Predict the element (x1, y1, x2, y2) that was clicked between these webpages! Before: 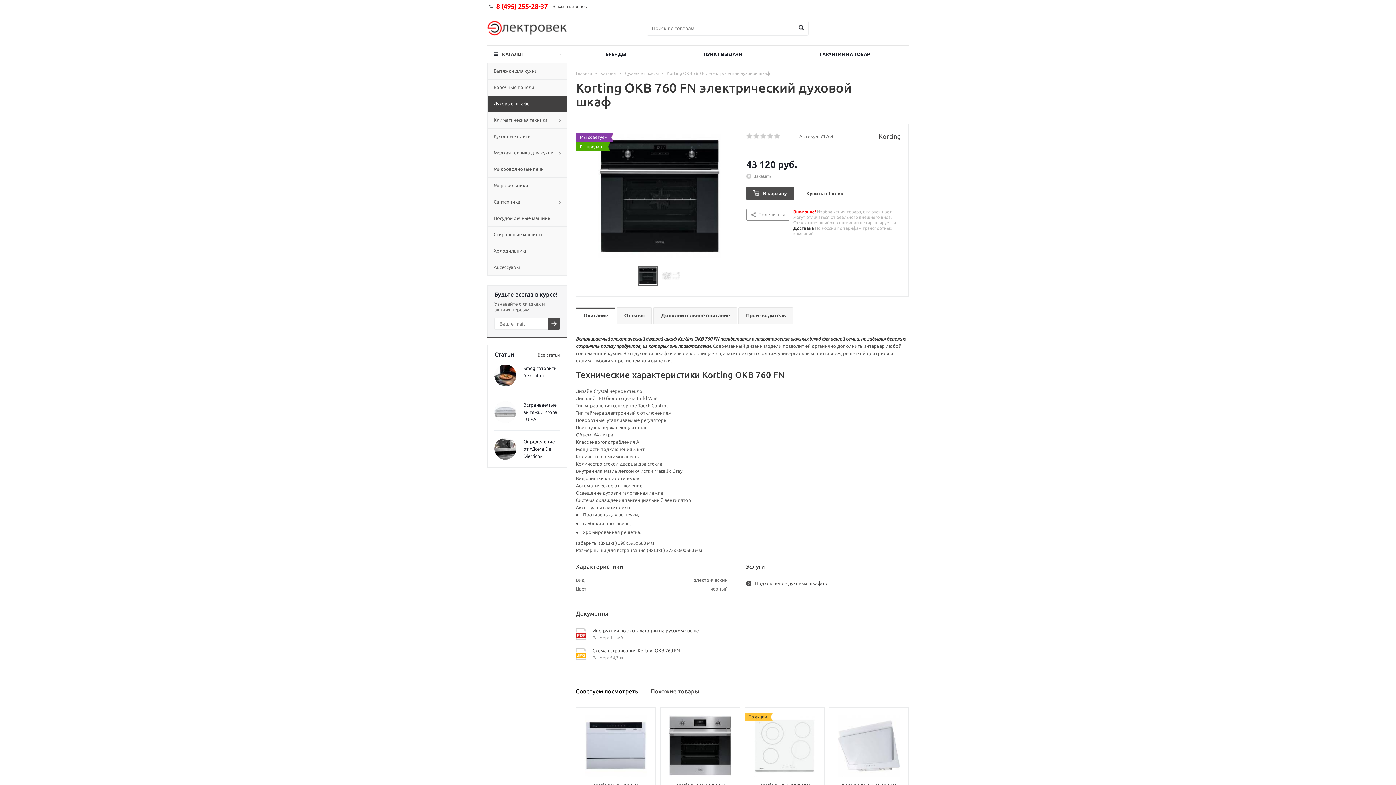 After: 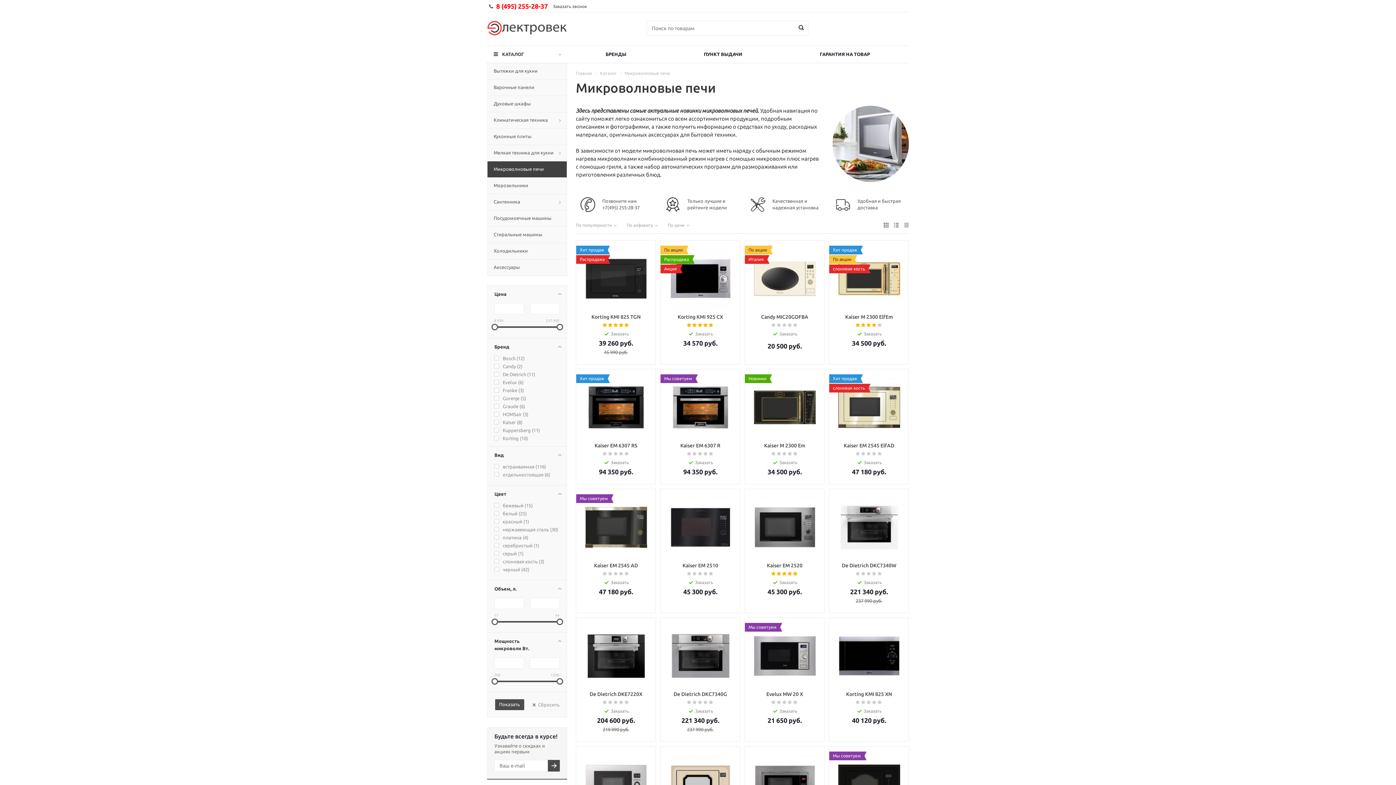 Action: bbox: (487, 160, 567, 177) label: Микроволновые печи